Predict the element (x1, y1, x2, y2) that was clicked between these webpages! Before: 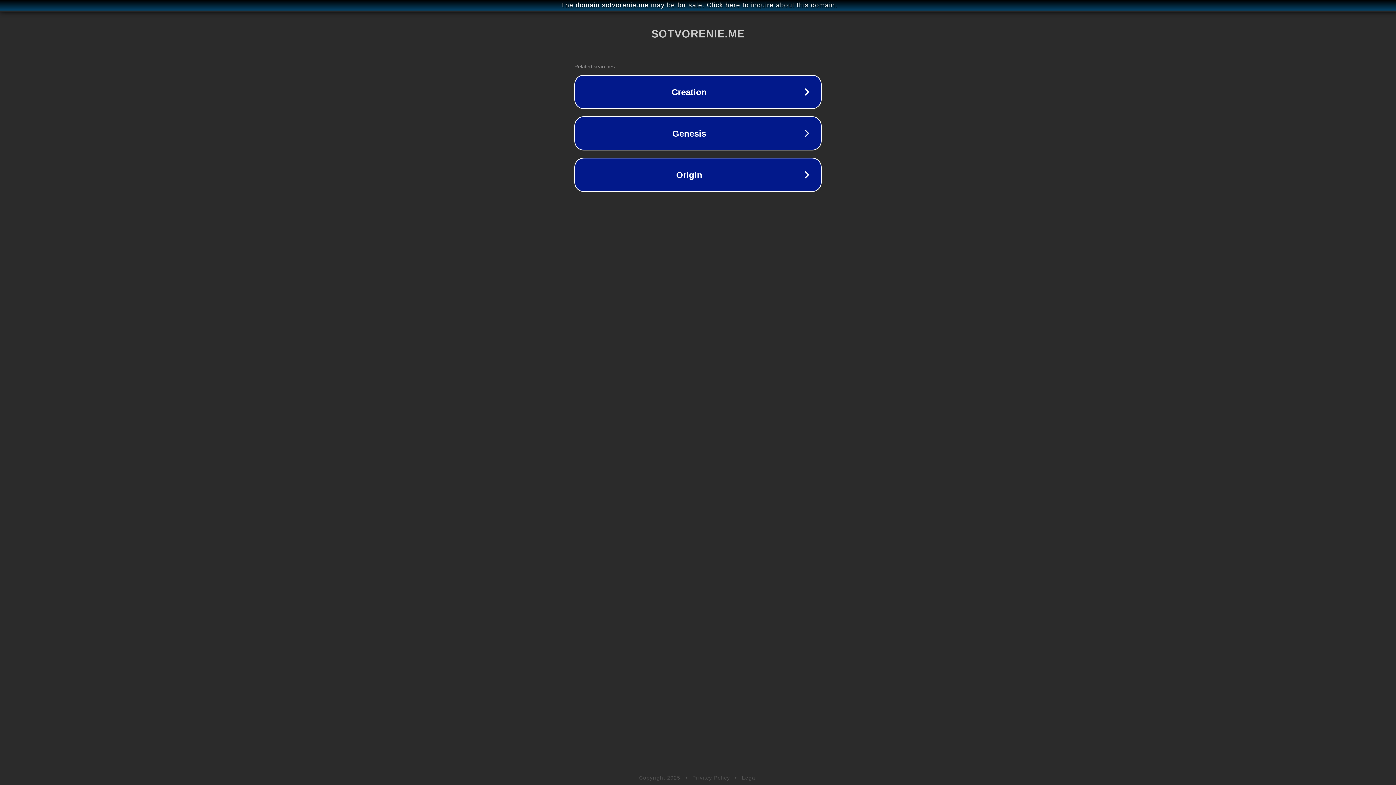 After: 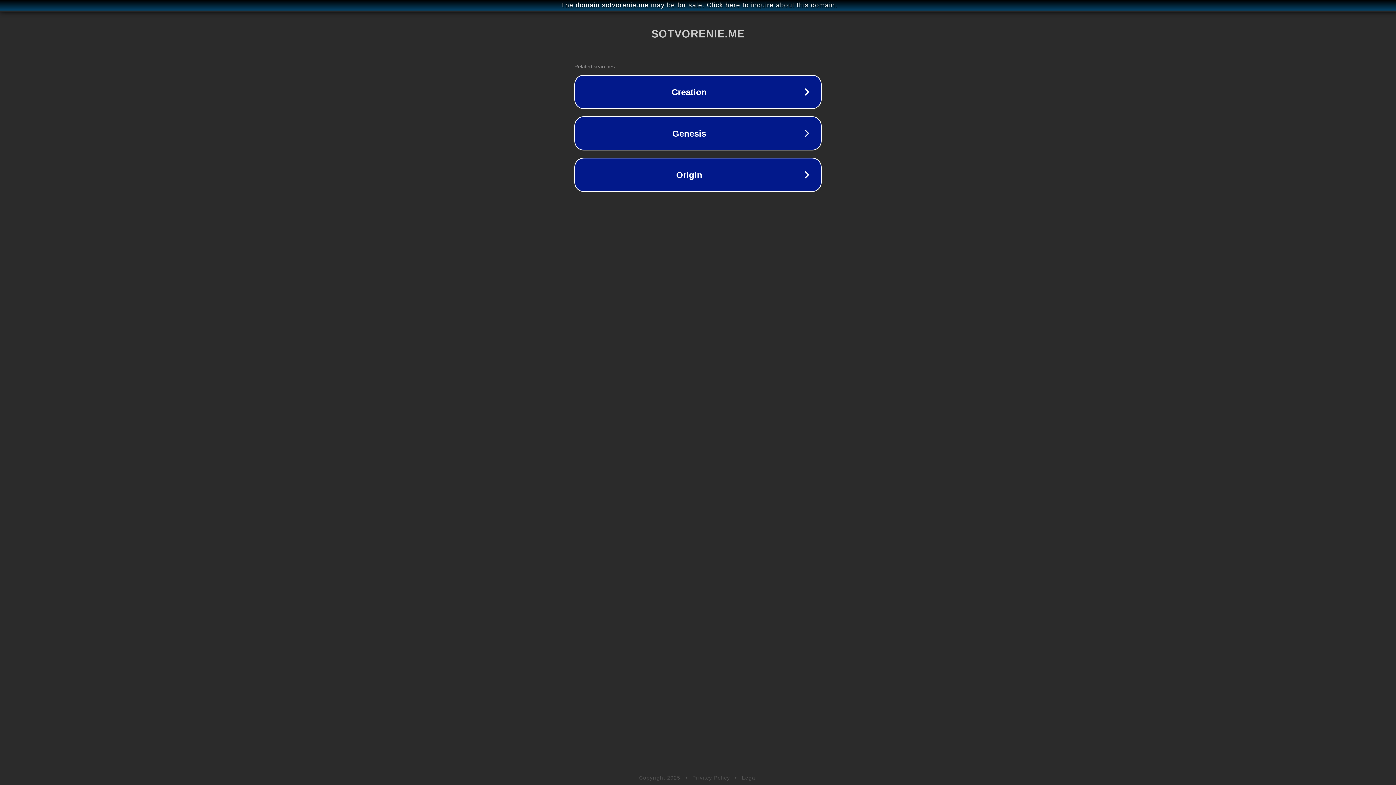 Action: label: Privacy Policy bbox: (692, 775, 730, 781)